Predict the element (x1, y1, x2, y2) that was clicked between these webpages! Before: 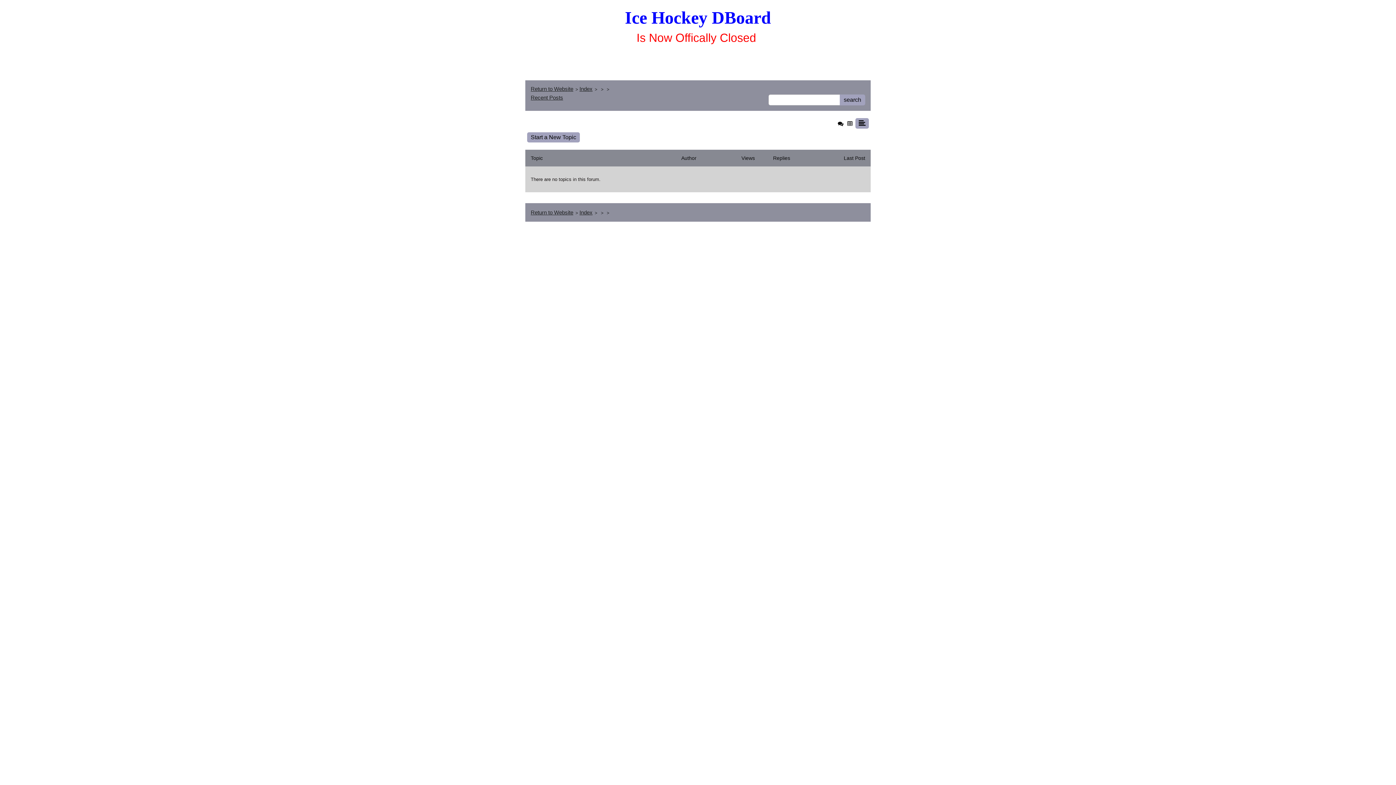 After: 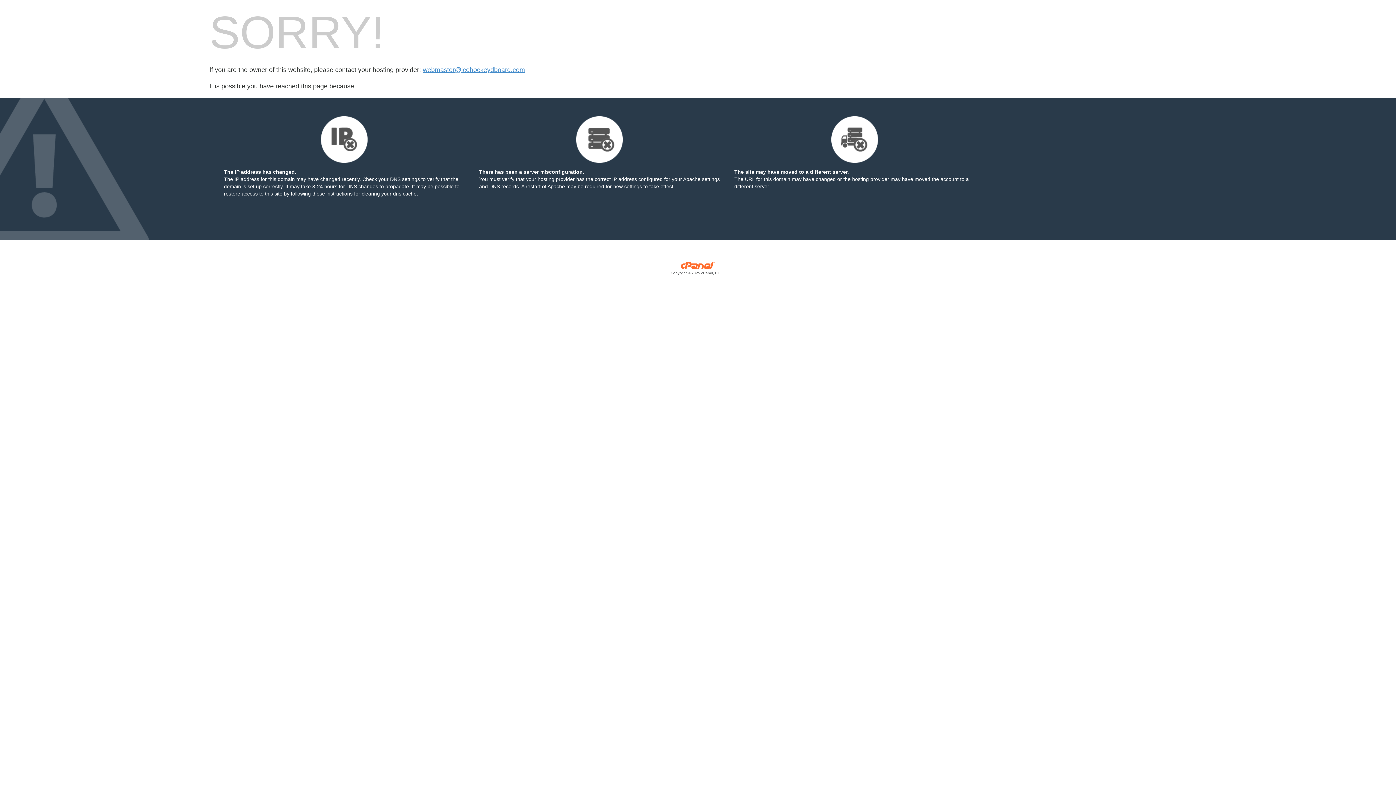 Action: label: Return to Website bbox: (530, 209, 573, 215)